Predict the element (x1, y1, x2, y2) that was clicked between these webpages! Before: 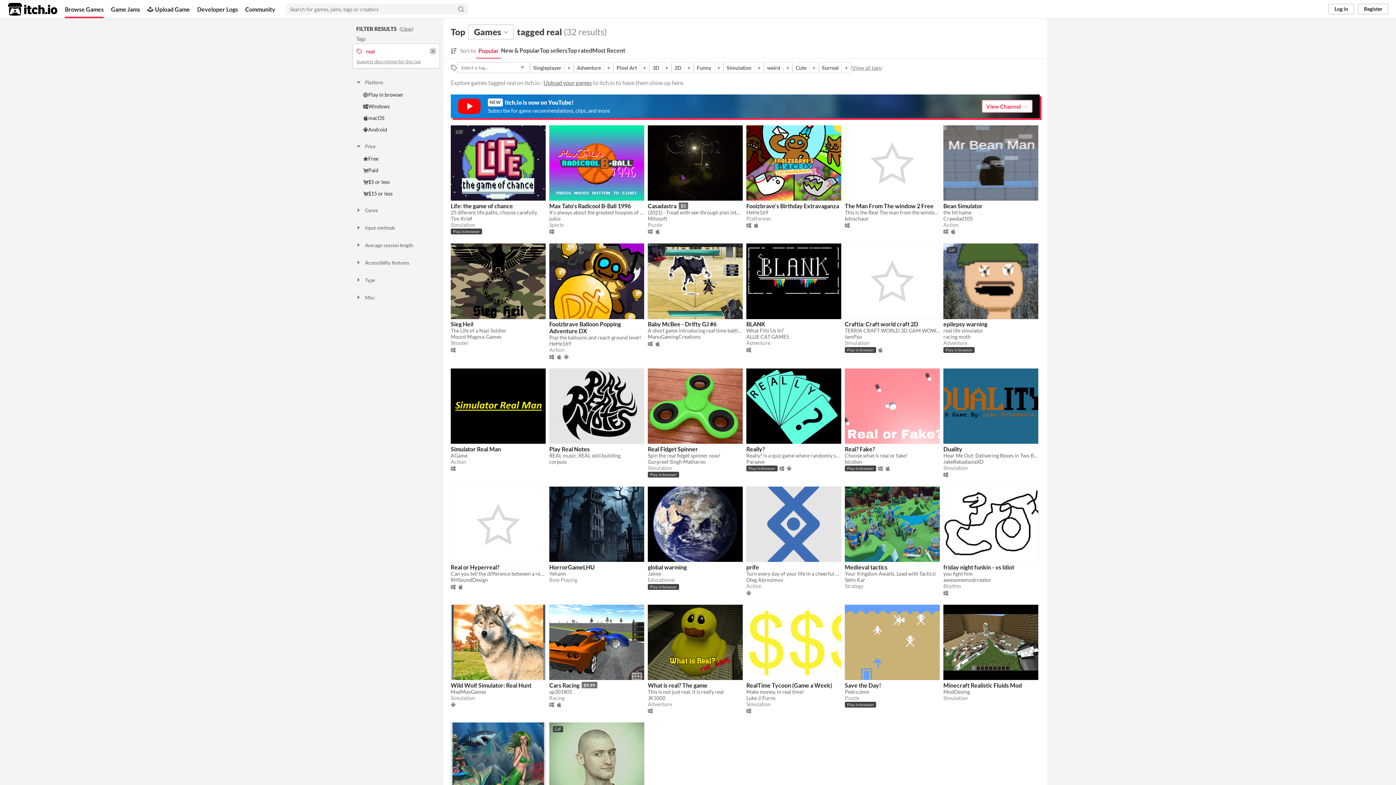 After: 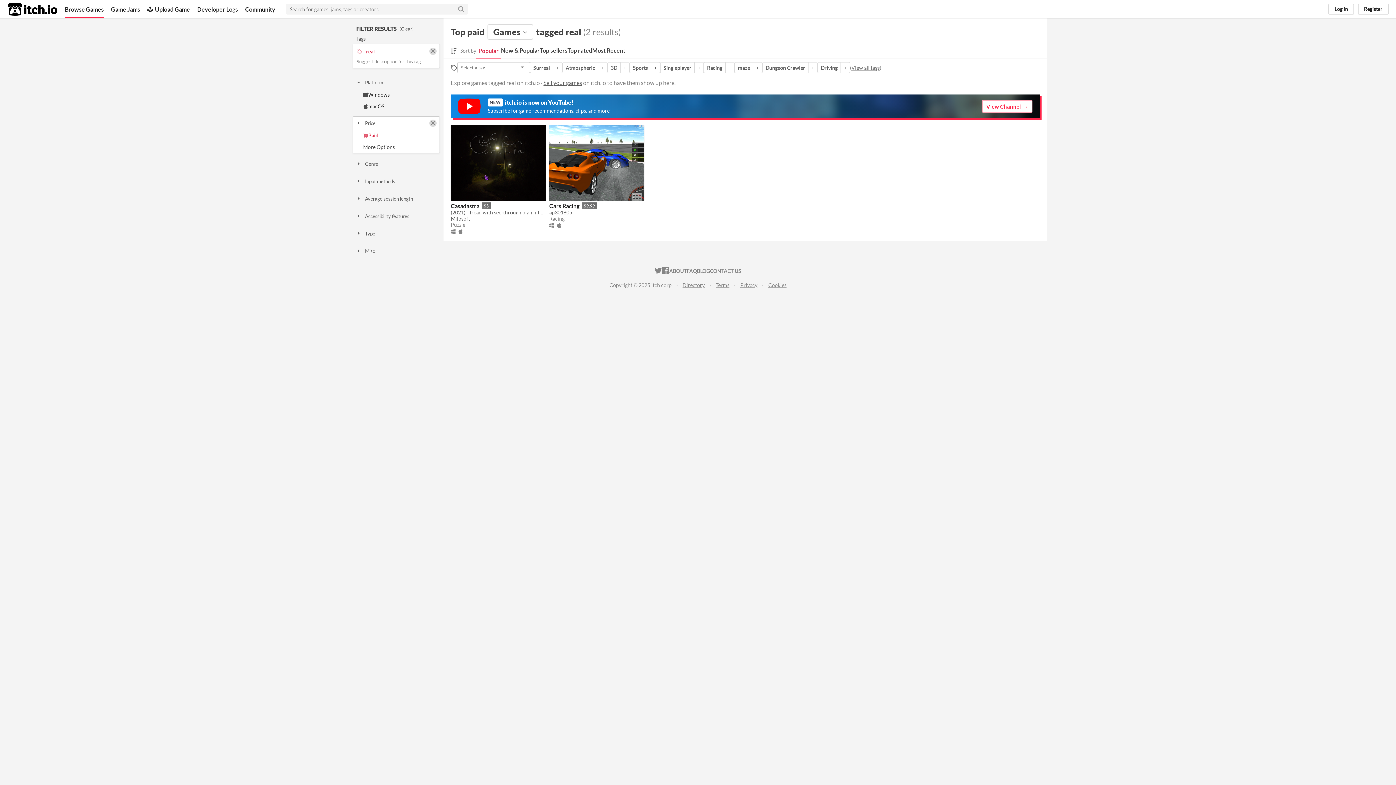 Action: bbox: (353, 164, 439, 176) label: Paid